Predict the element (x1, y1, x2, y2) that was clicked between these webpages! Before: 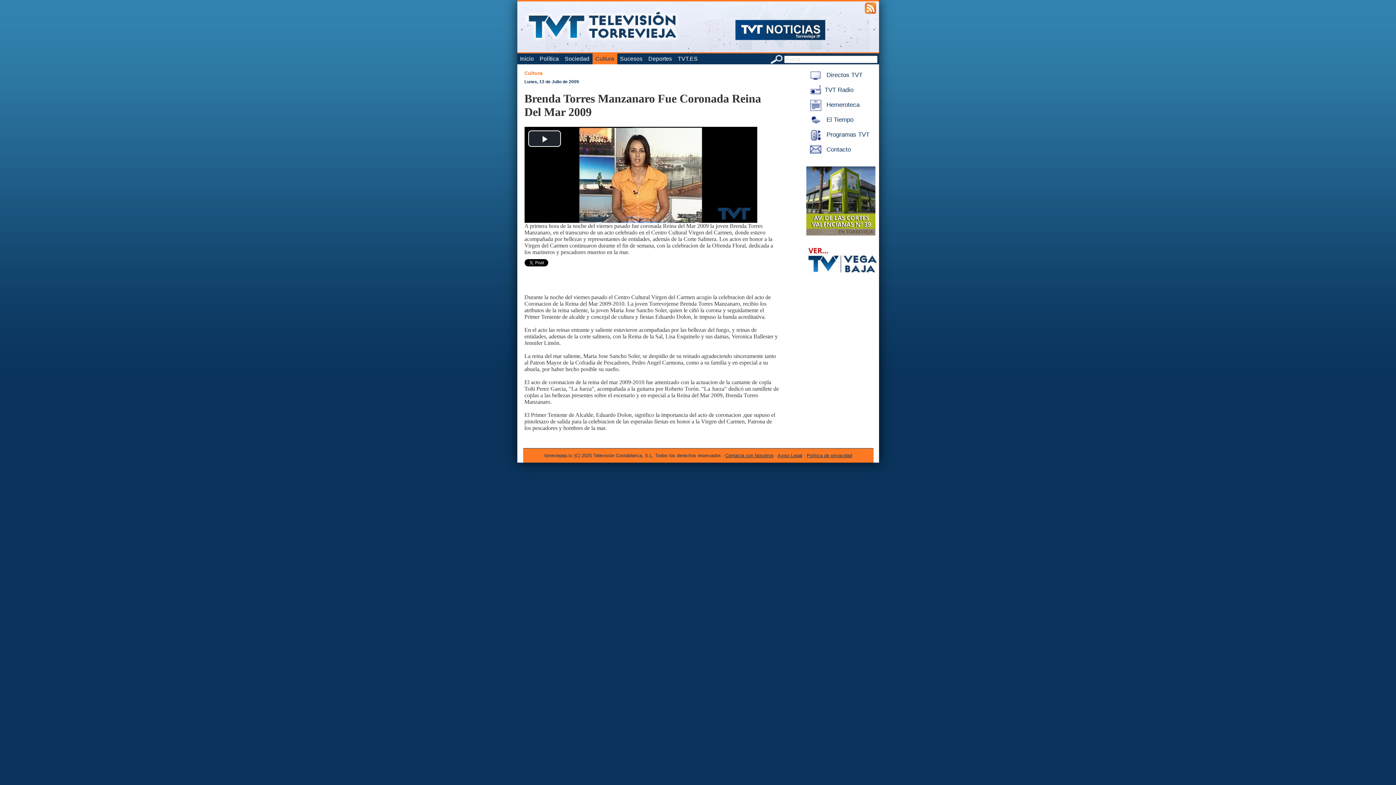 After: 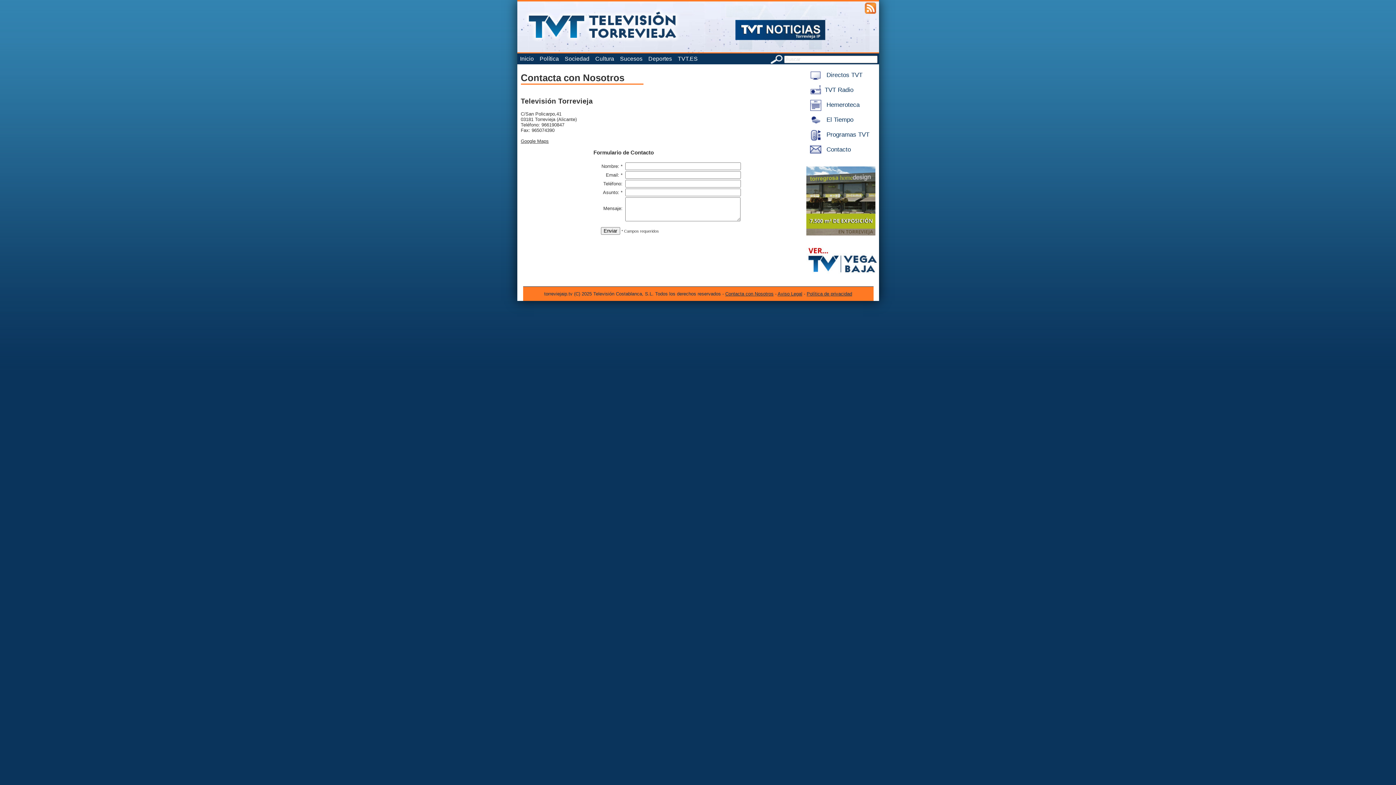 Action: label:  Contacto bbox: (806, 146, 851, 153)